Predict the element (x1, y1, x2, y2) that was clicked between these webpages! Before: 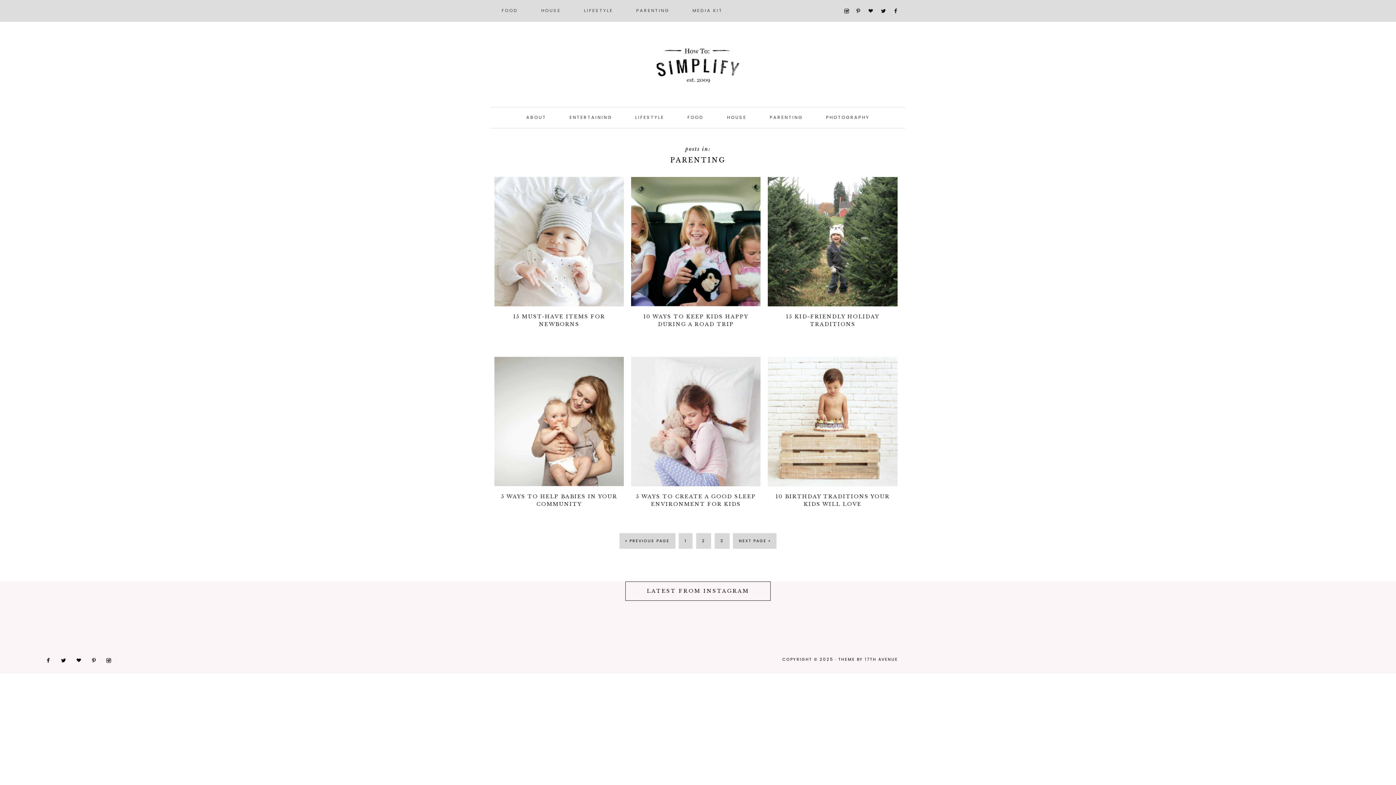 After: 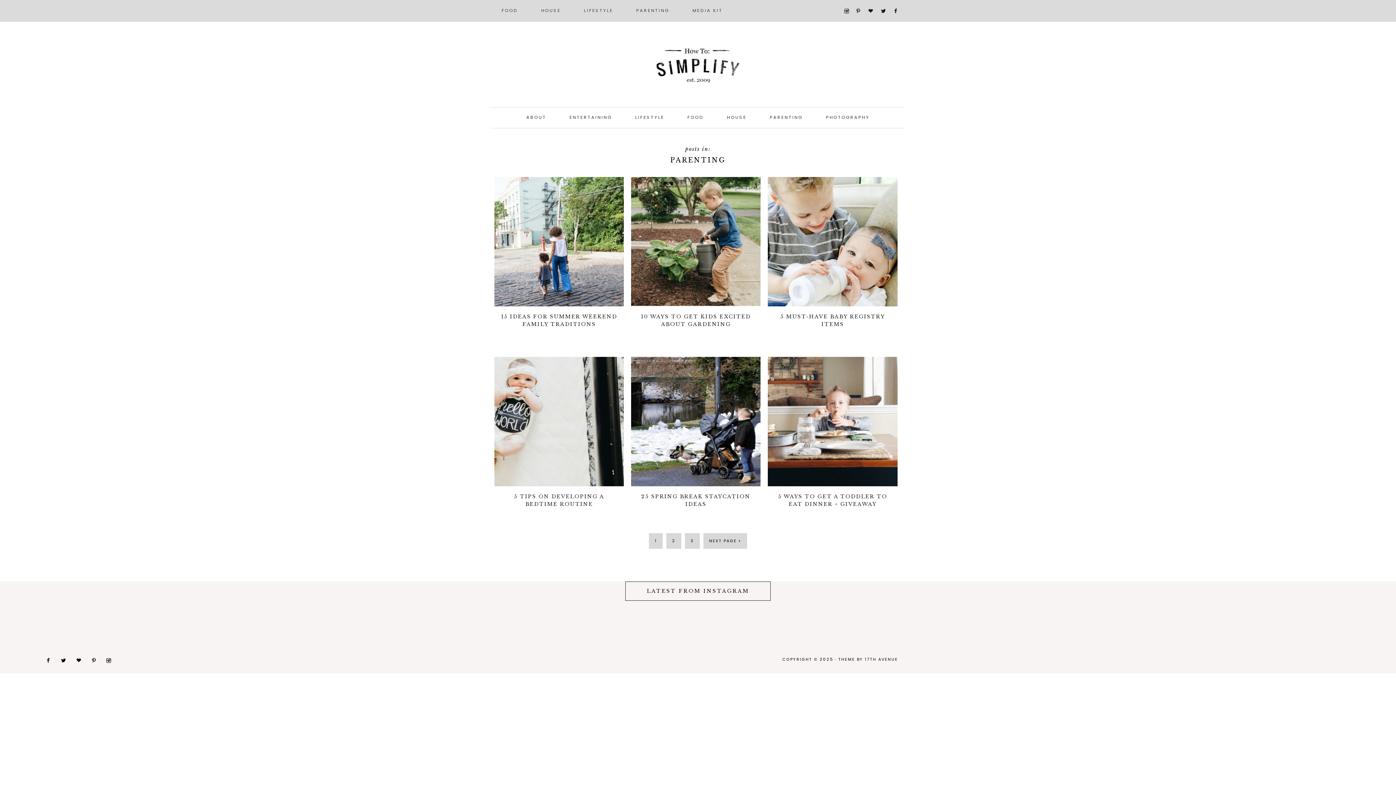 Action: label: « PREVIOUS PAGE bbox: (619, 533, 675, 549)